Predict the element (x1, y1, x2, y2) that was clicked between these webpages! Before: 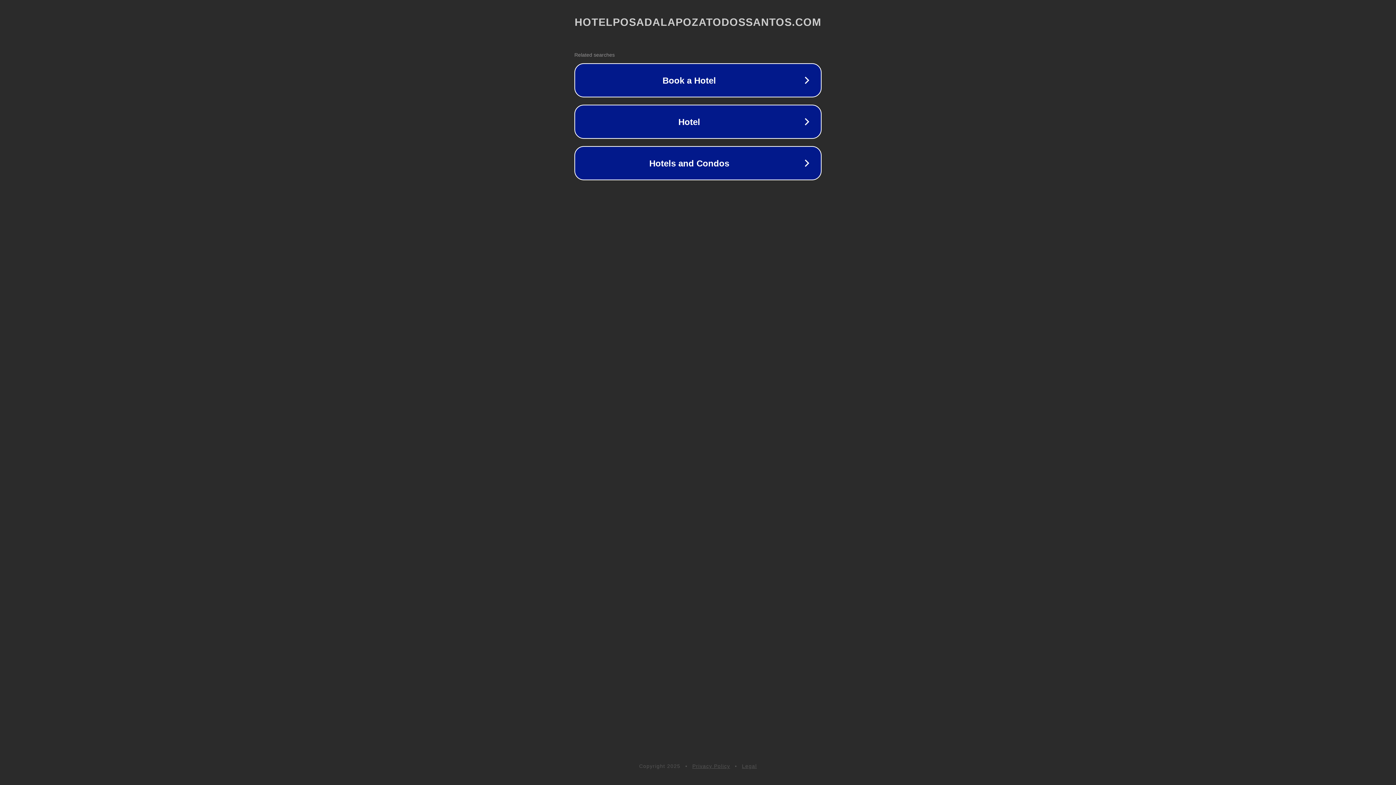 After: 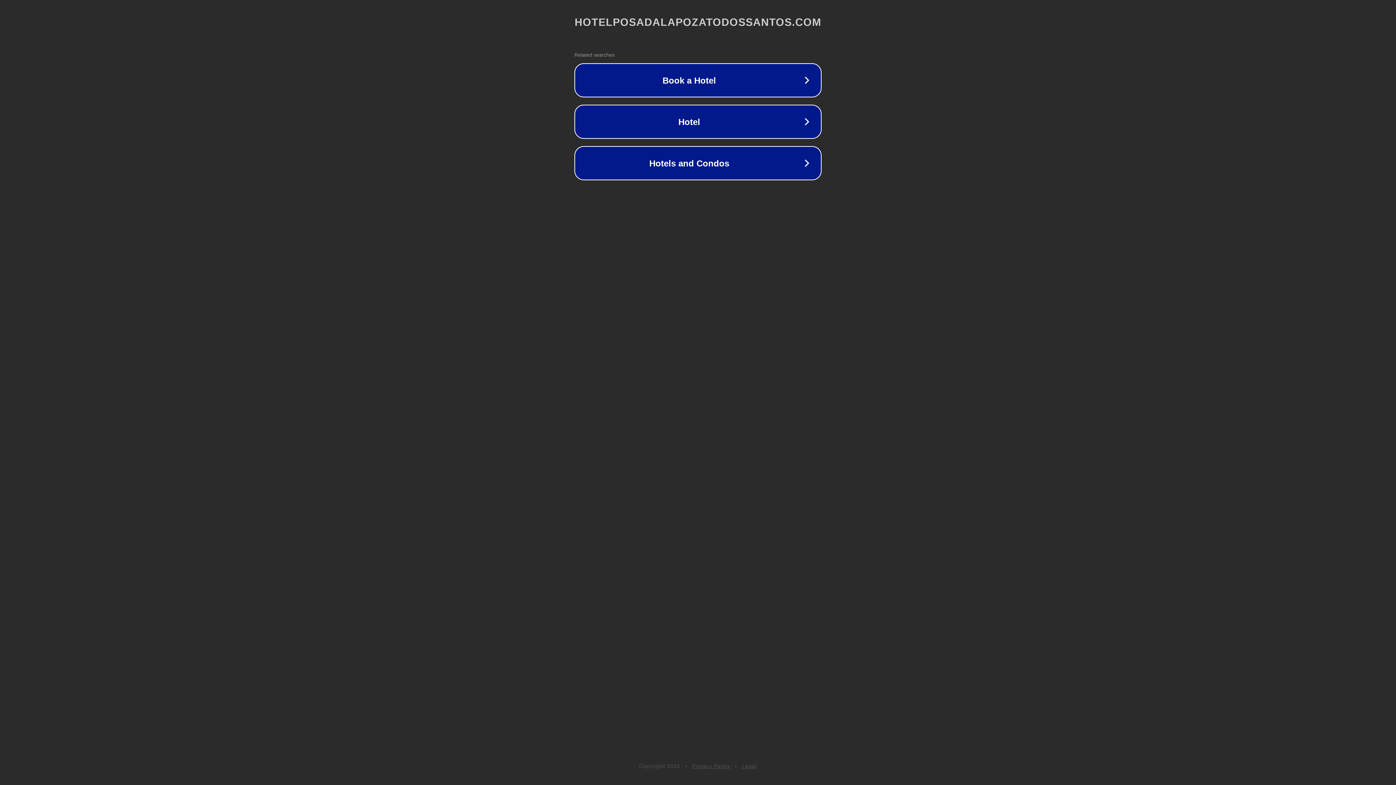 Action: bbox: (692, 763, 730, 769) label: Privacy Policy